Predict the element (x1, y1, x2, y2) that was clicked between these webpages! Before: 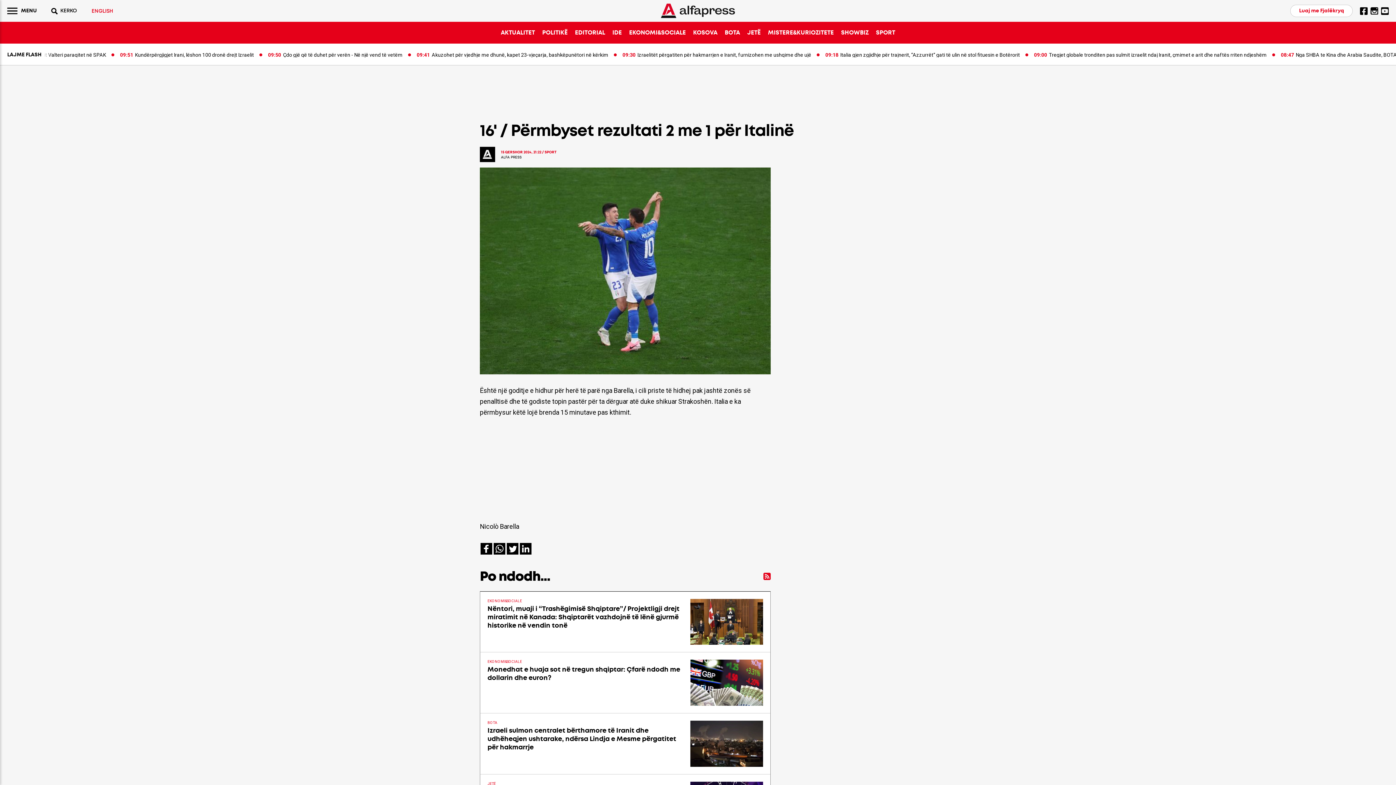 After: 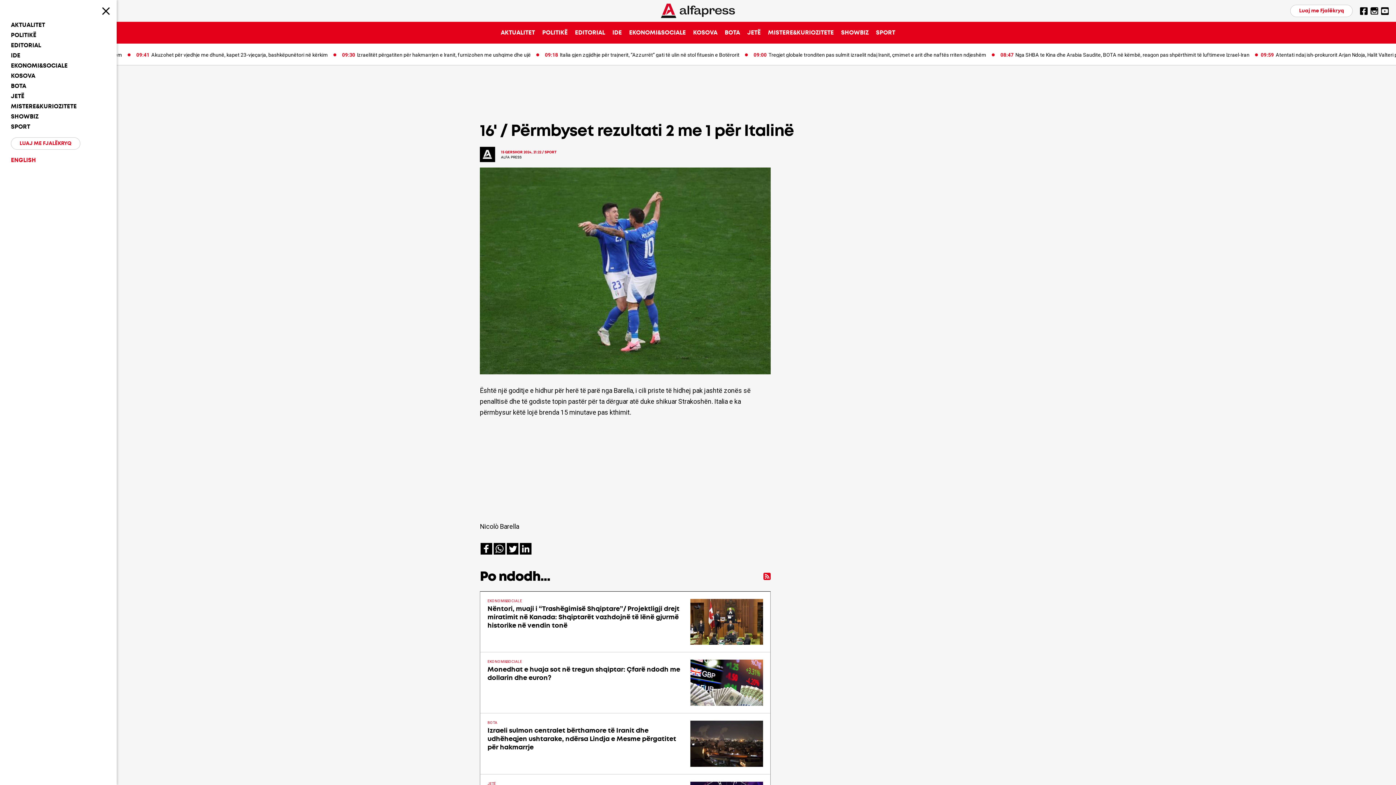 Action: label: MENU bbox: (7, 7, 36, 14)